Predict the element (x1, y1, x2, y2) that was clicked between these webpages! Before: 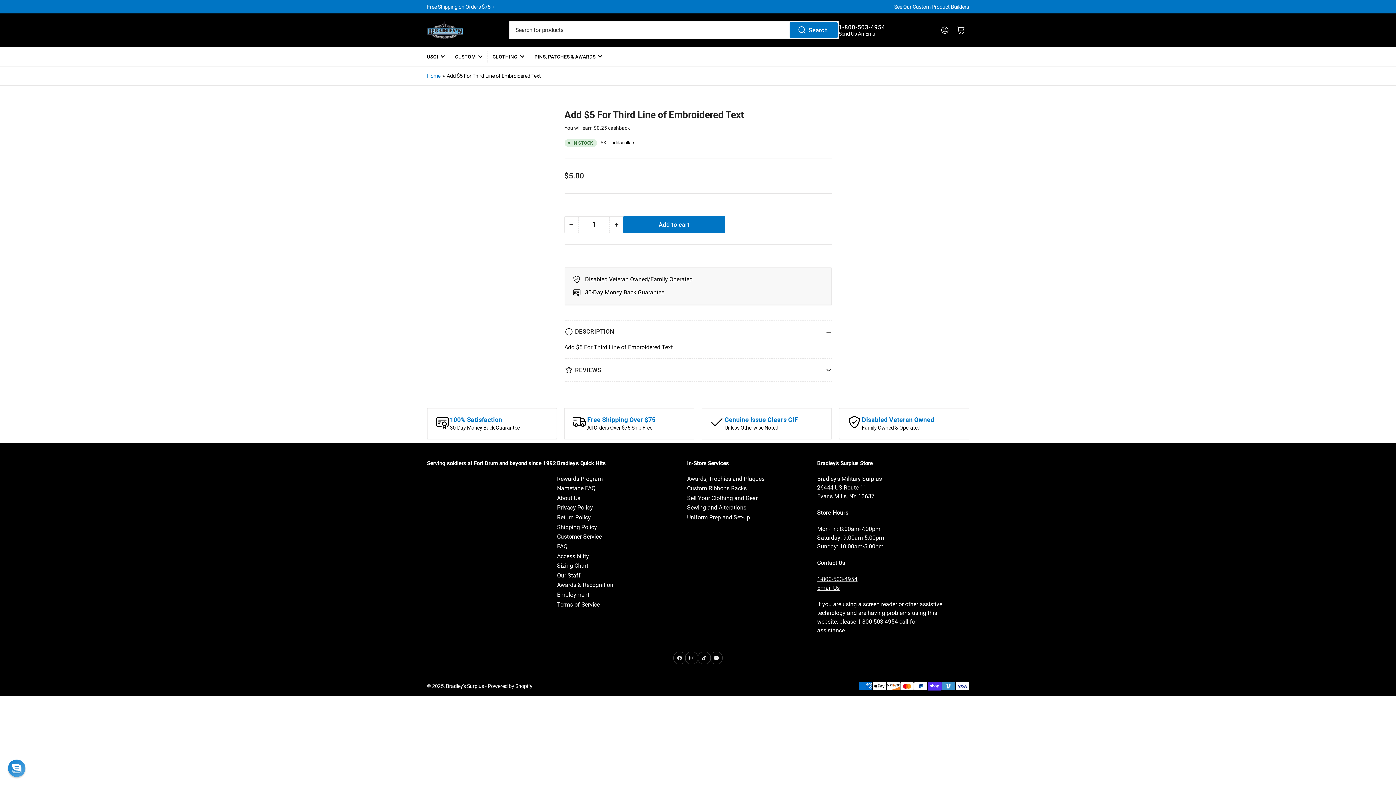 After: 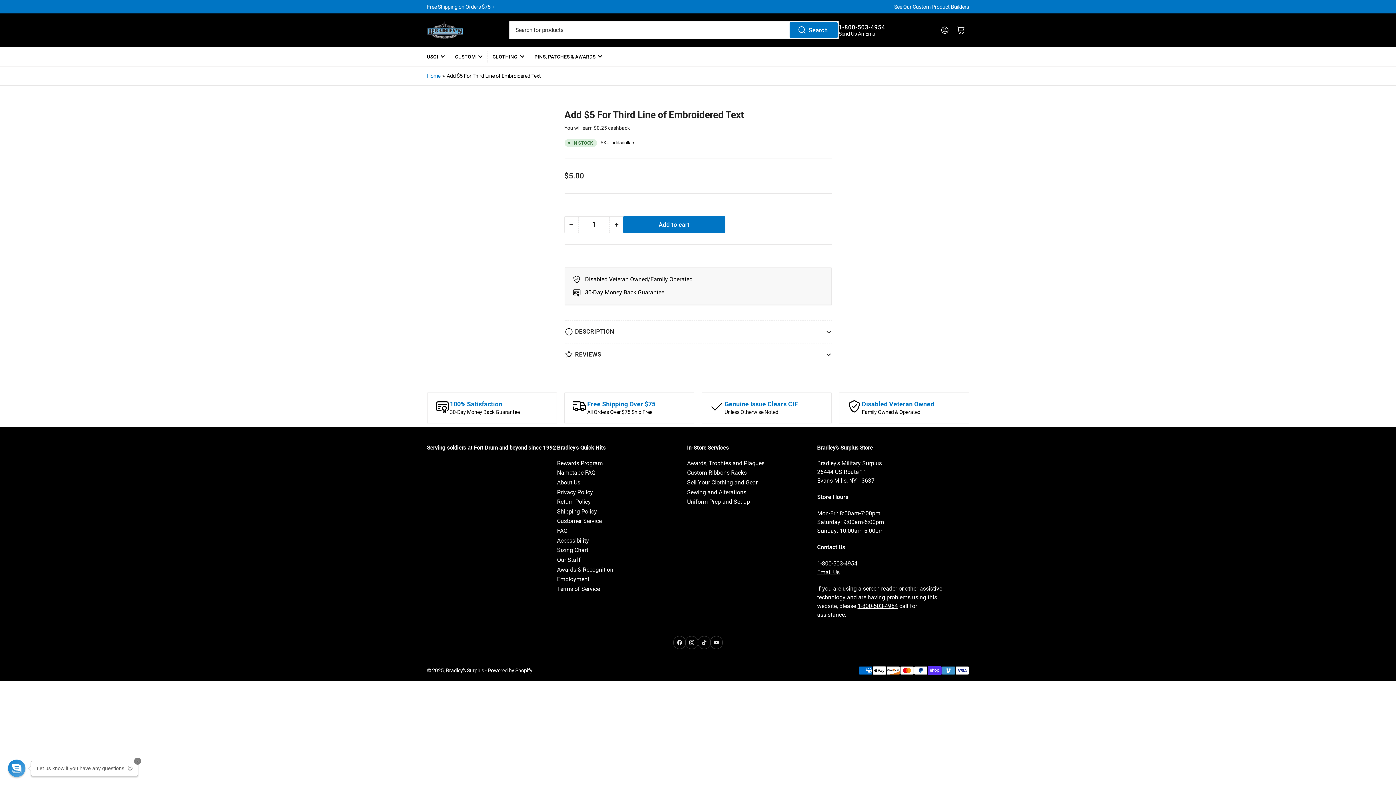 Action: bbox: (564, 320, 831, 343) label: DESCRIPTION